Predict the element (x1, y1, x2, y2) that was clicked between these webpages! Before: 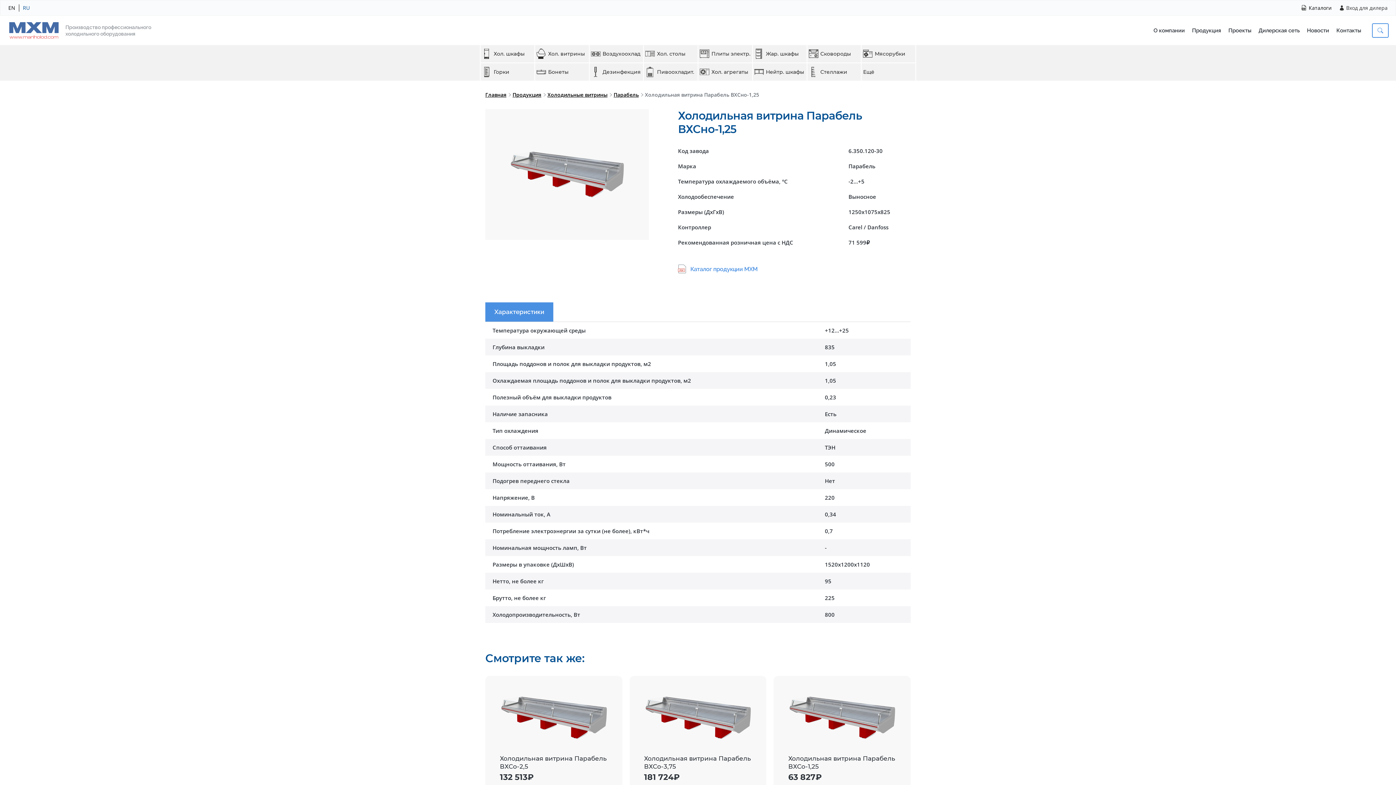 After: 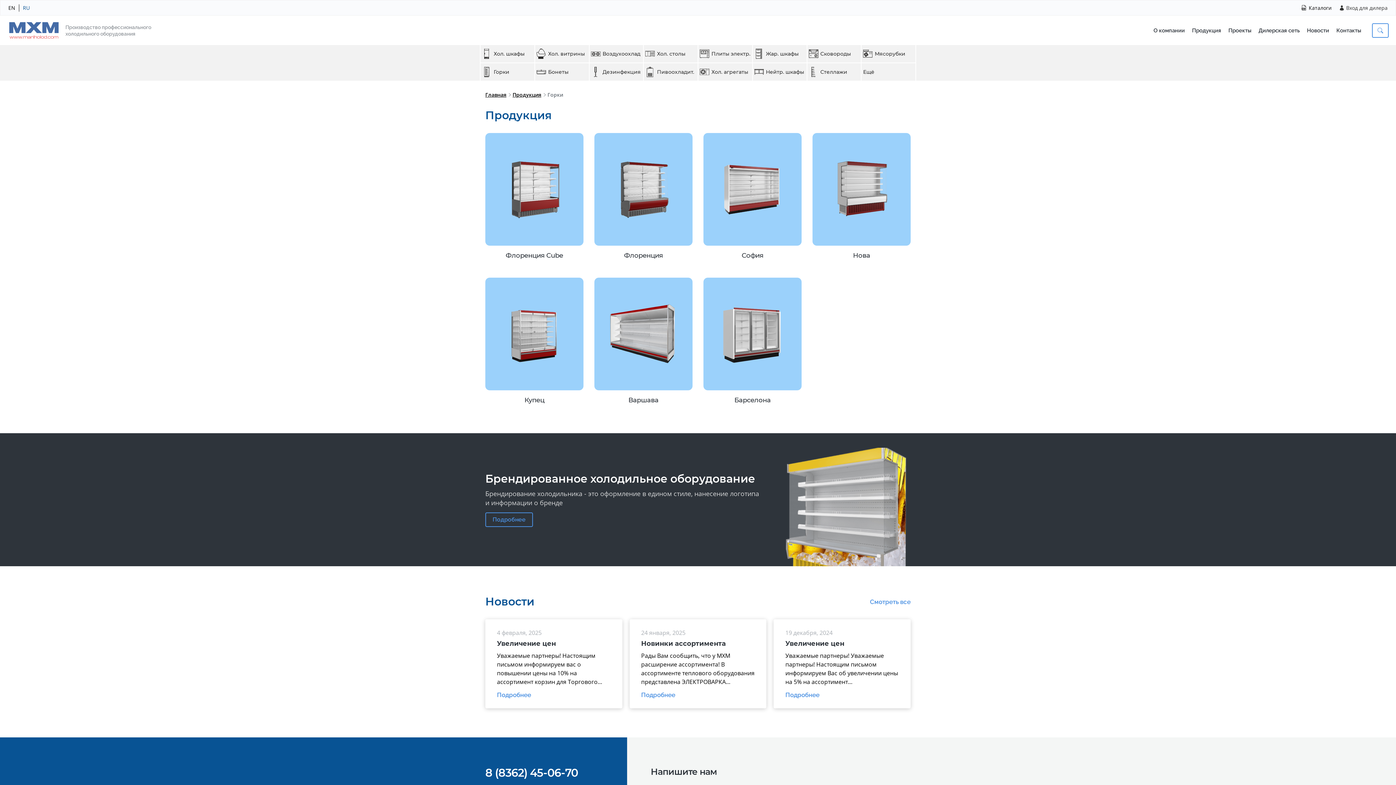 Action: bbox: (480, 63, 534, 80) label: Горки